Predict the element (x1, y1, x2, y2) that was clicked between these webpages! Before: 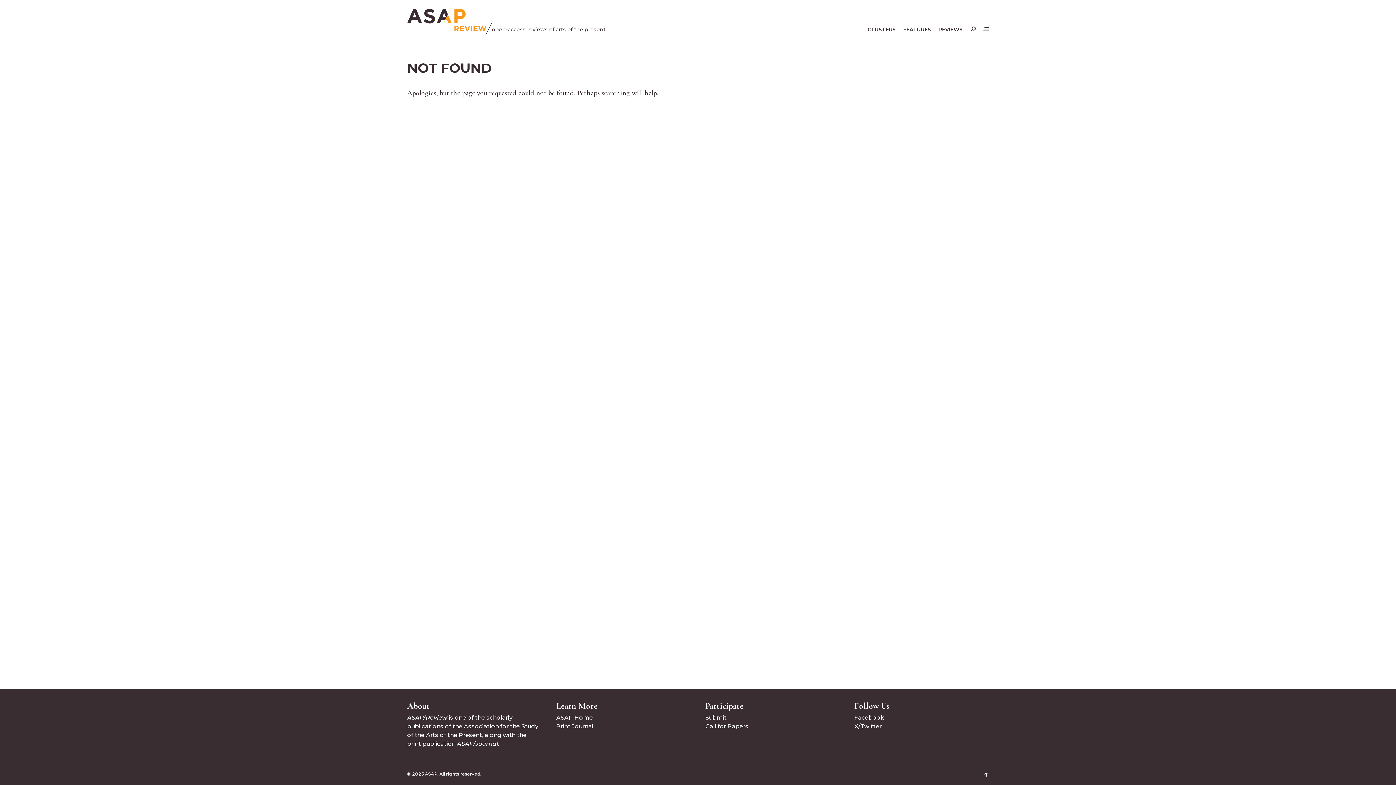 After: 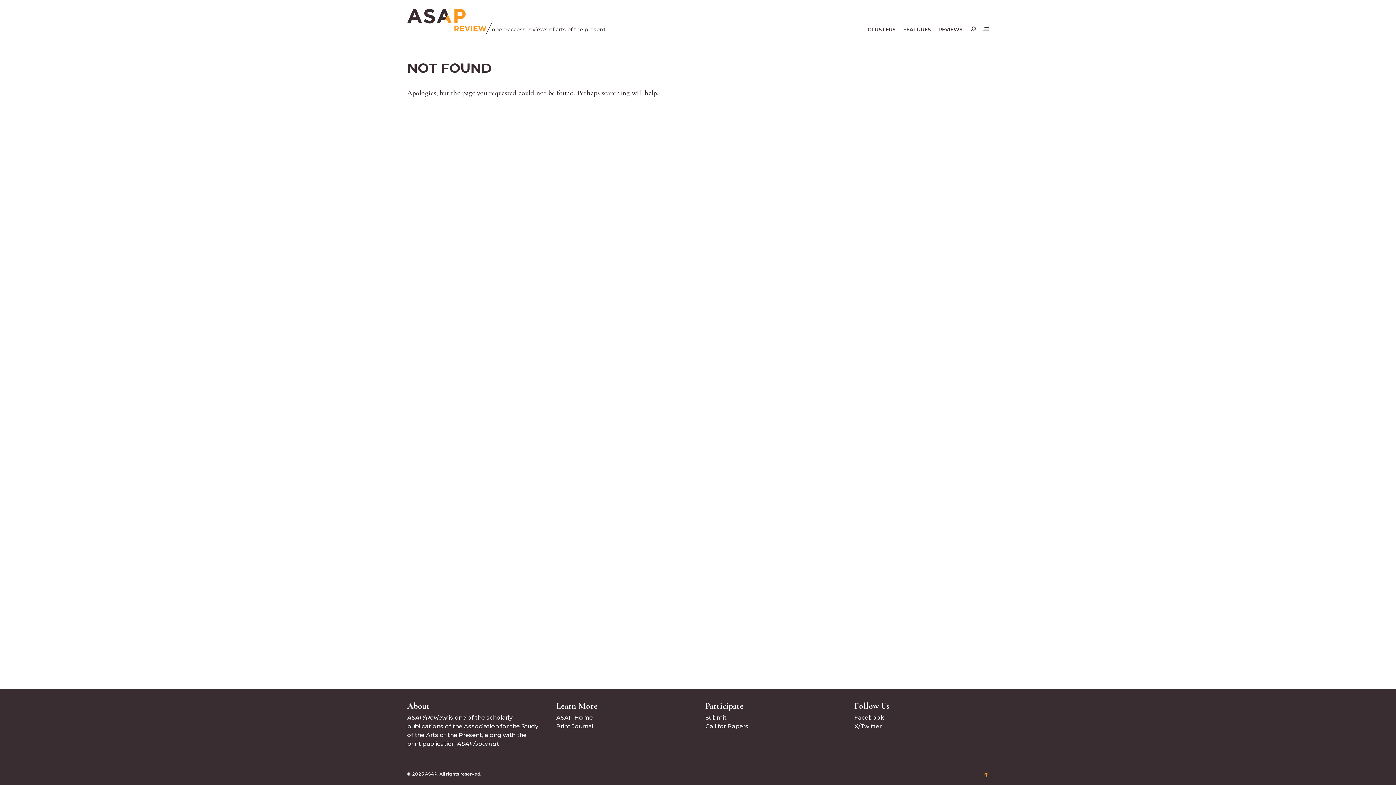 Action: label: ↑ bbox: (984, 769, 989, 779)